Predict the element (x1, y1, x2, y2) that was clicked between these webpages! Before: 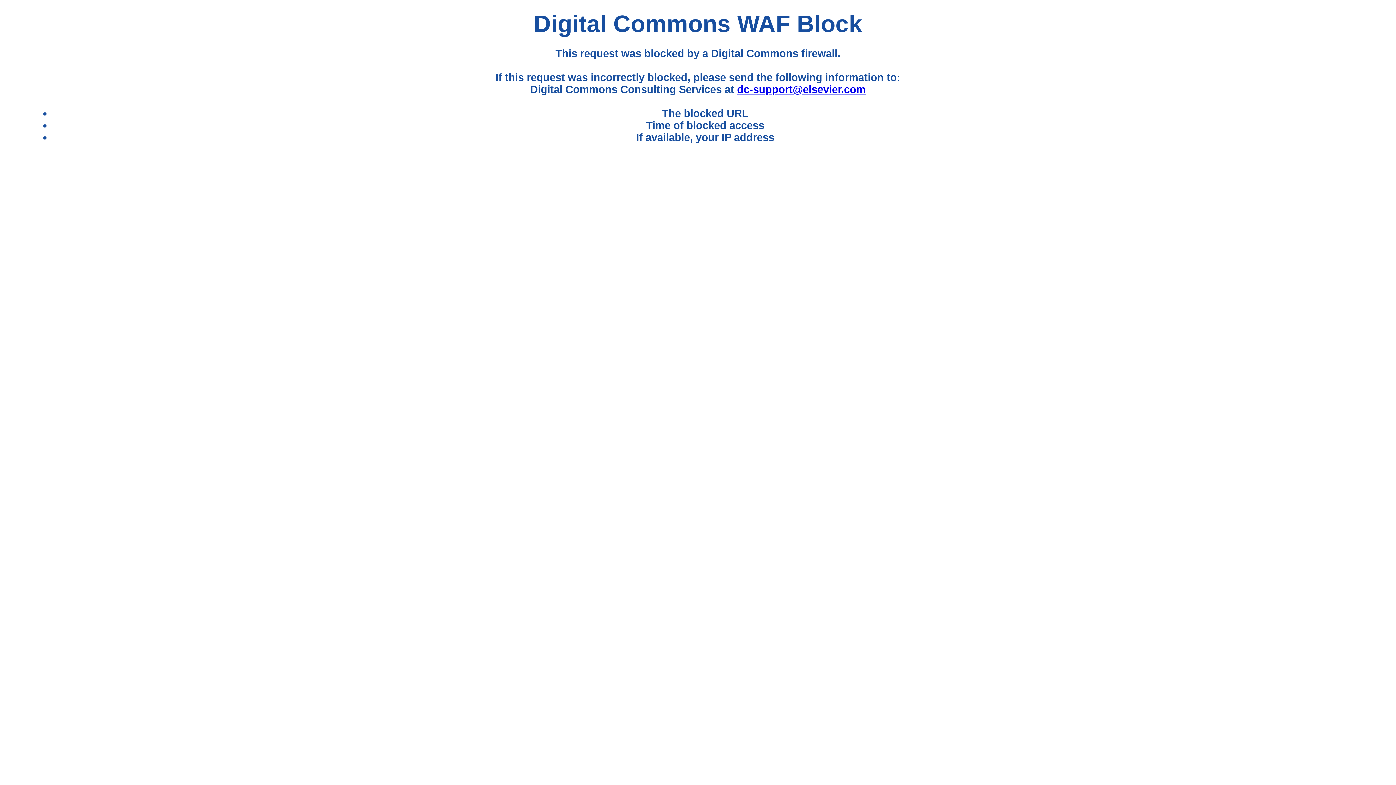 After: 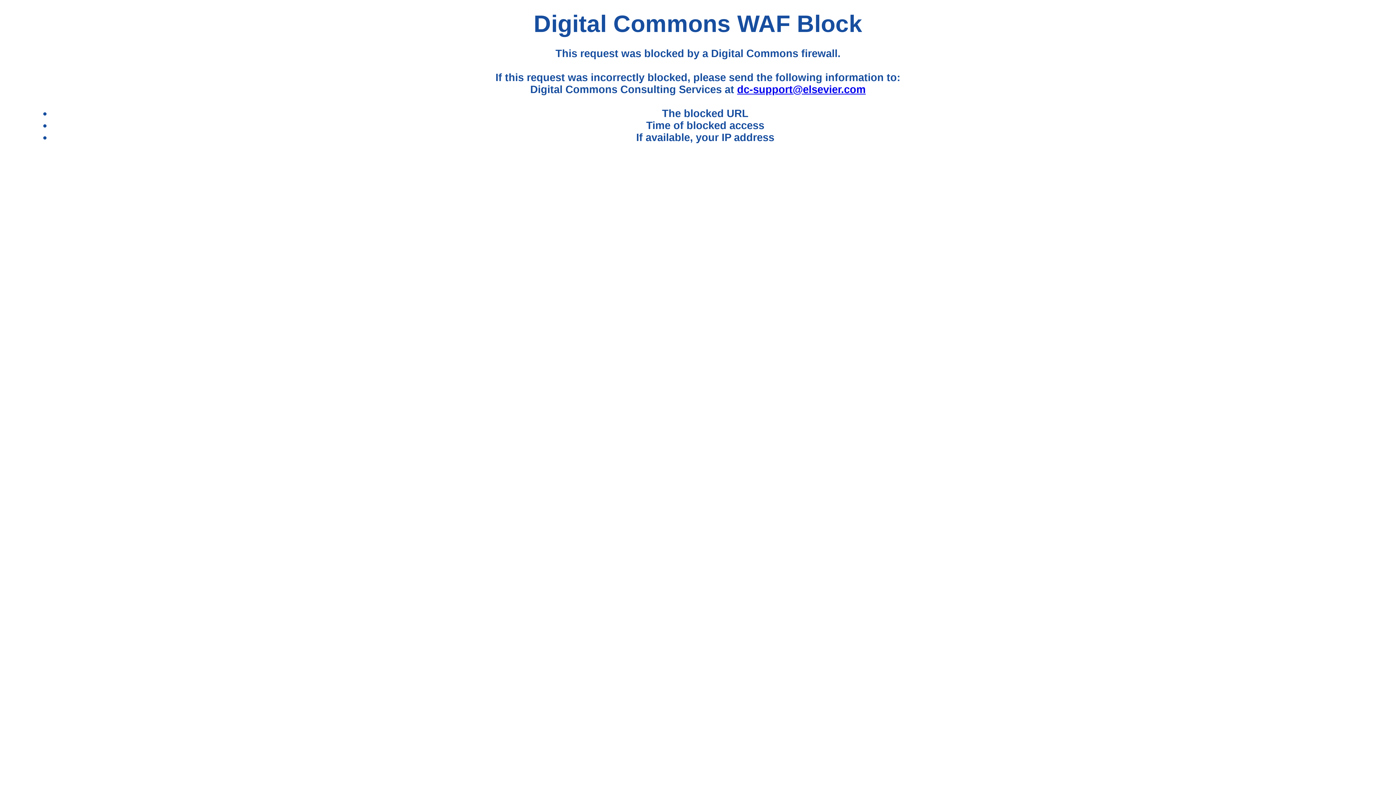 Action: label: dc-support@elsevier.com bbox: (737, 83, 865, 95)